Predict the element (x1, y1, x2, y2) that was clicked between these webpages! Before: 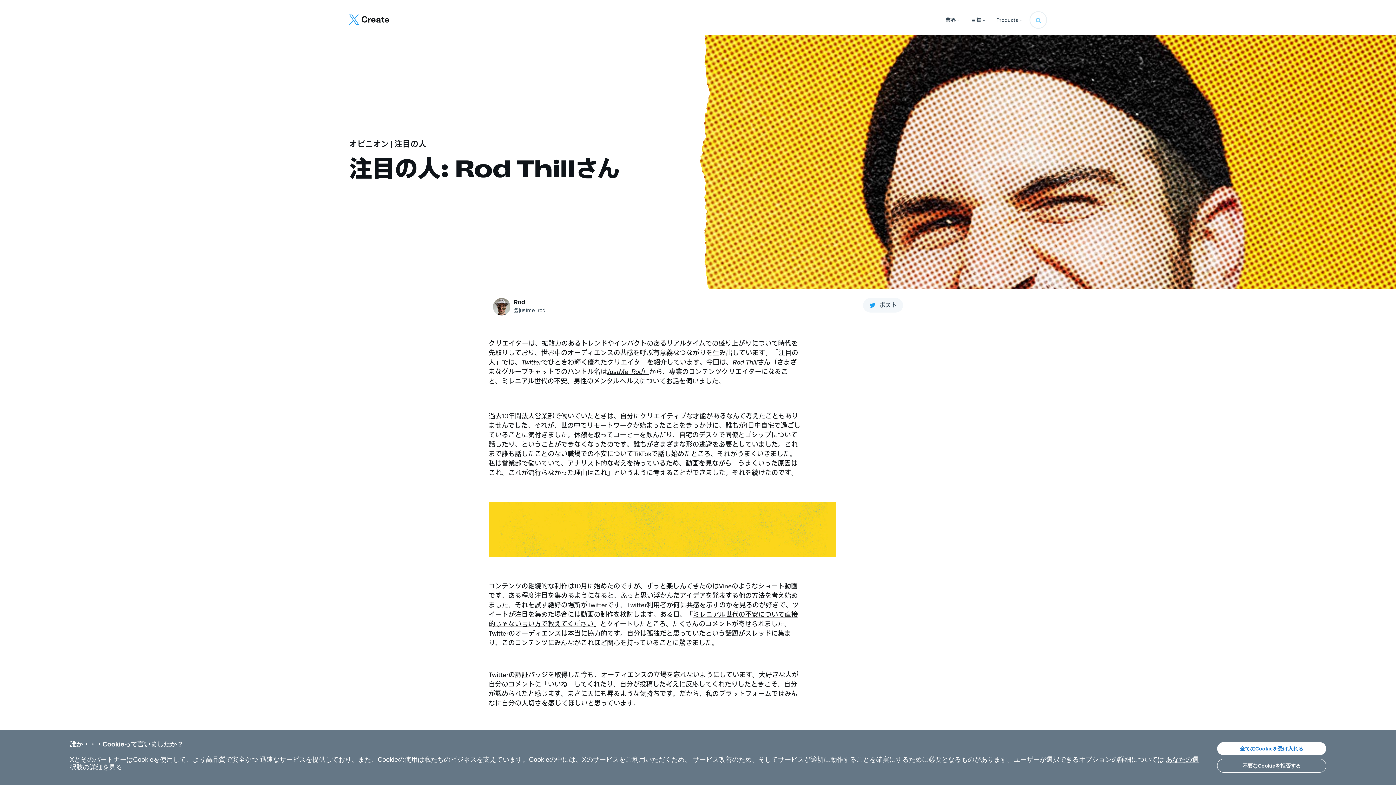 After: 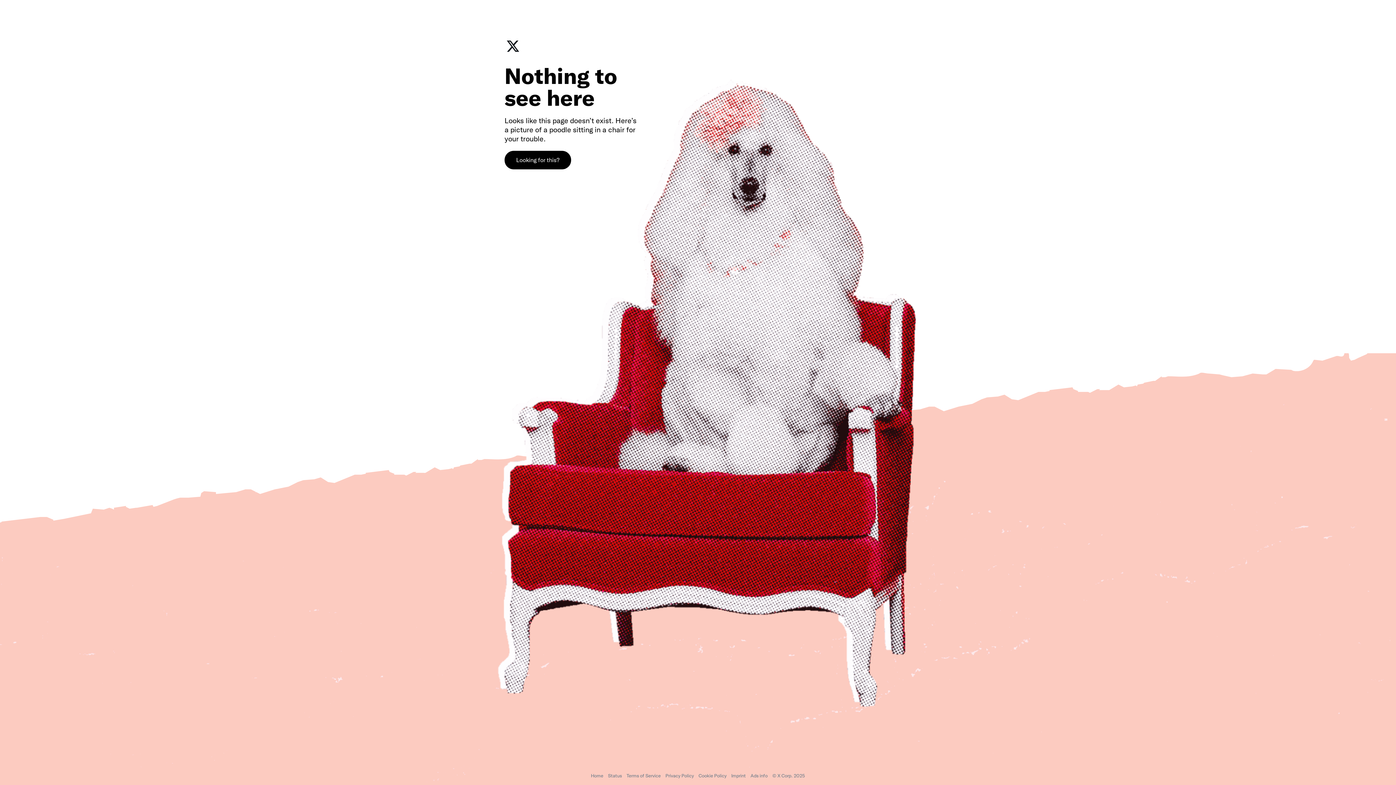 Action: bbox: (349, 14, 389, 24) label: Create home